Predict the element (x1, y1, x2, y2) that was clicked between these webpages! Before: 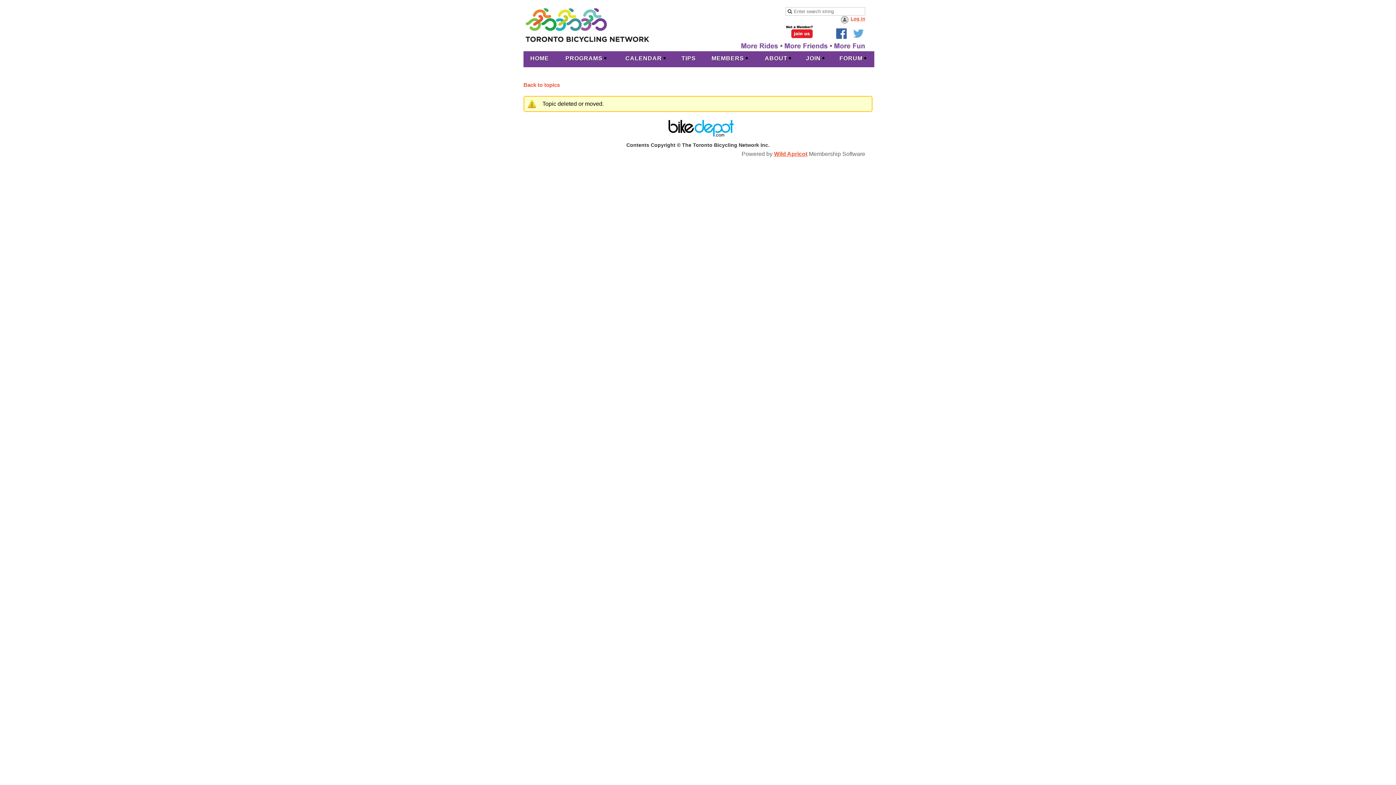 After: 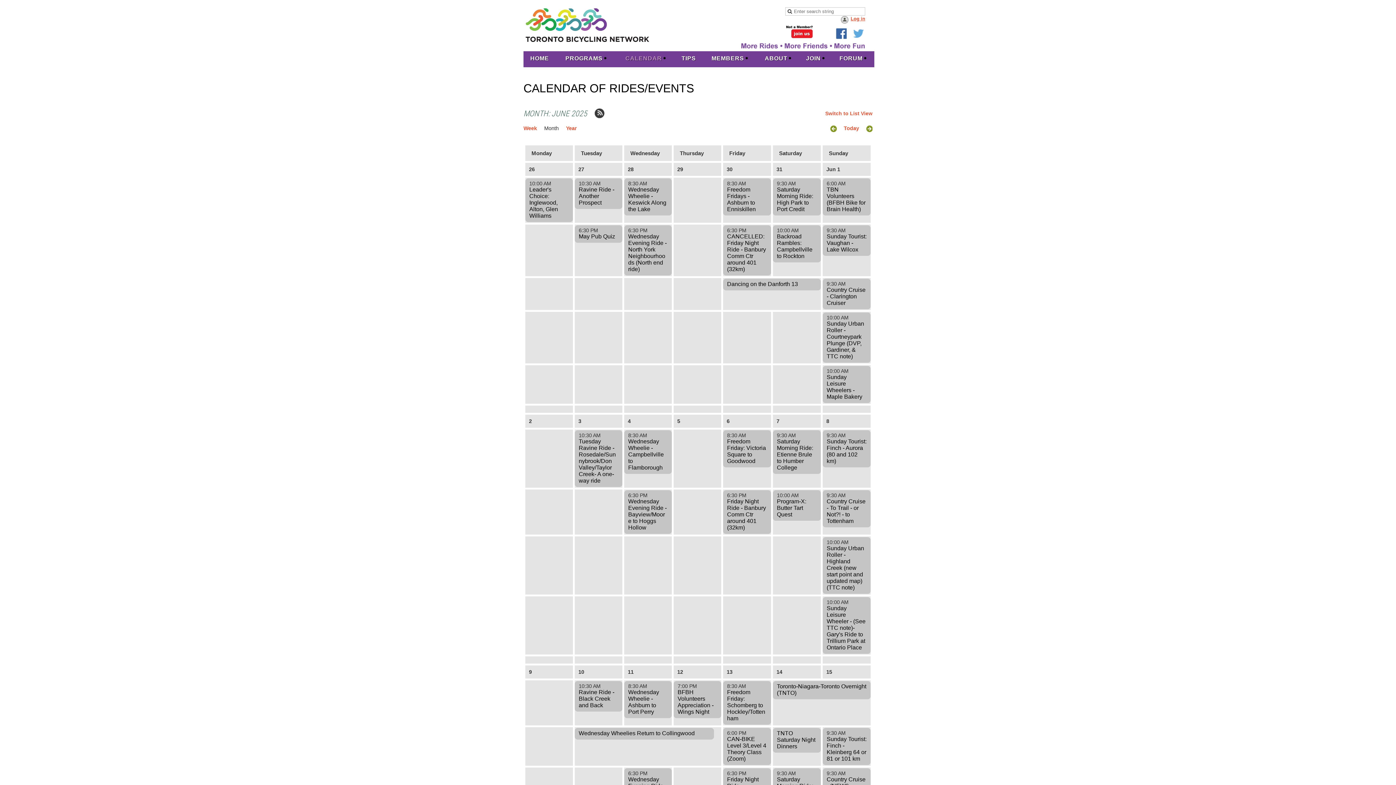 Action: label: CALENDAR bbox: (616, 51, 675, 67)